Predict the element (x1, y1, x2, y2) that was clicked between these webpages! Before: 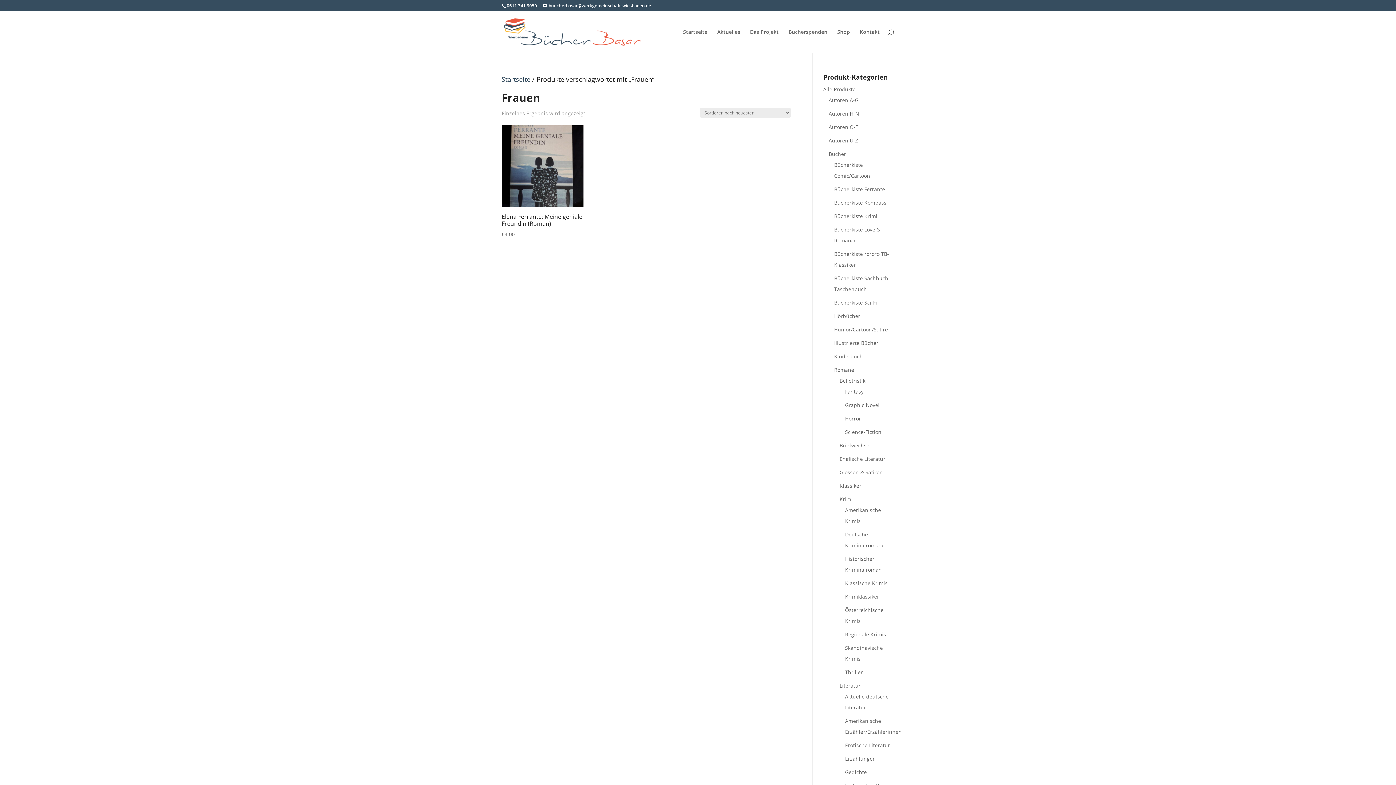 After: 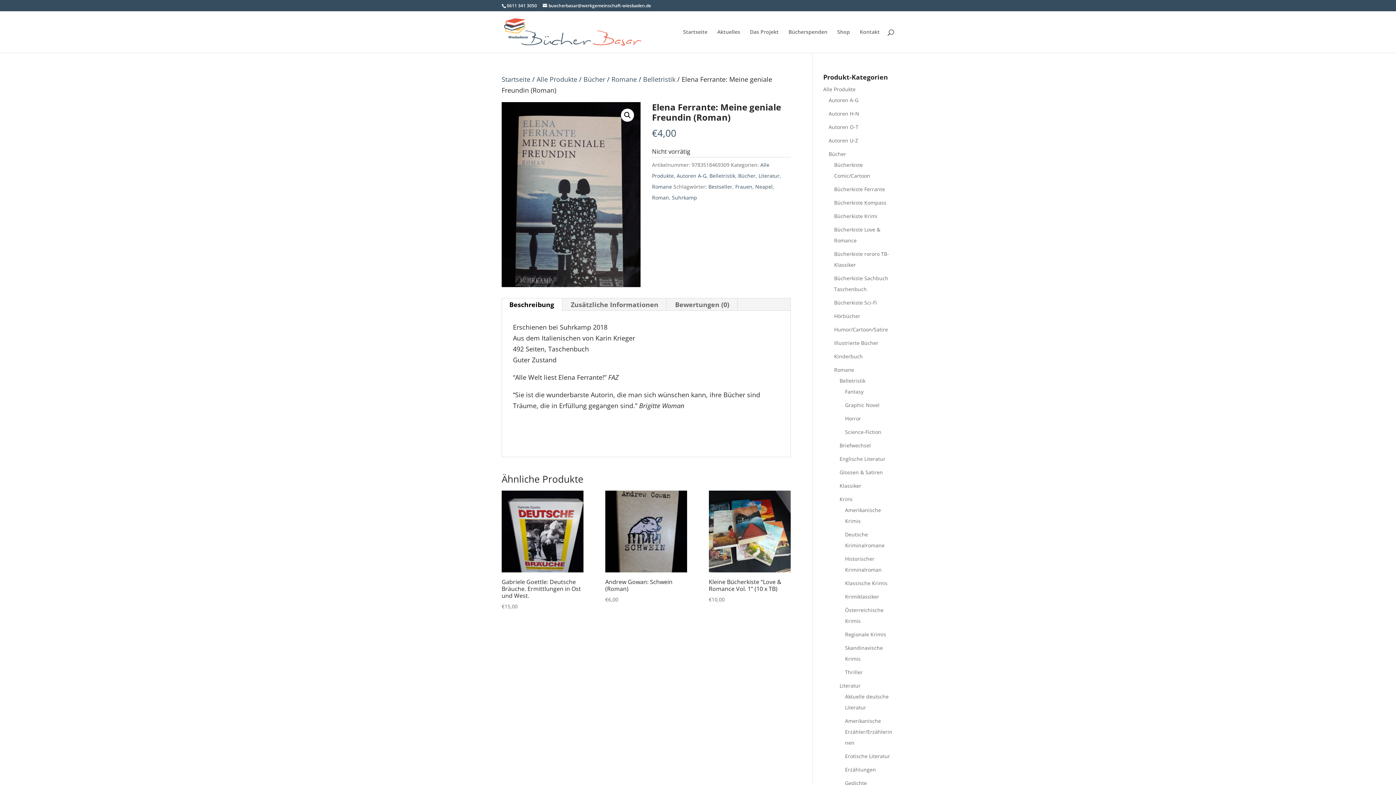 Action: bbox: (501, 125, 583, 238) label: Elena Ferrante: Meine geniale Freundin (Roman)
€4,00